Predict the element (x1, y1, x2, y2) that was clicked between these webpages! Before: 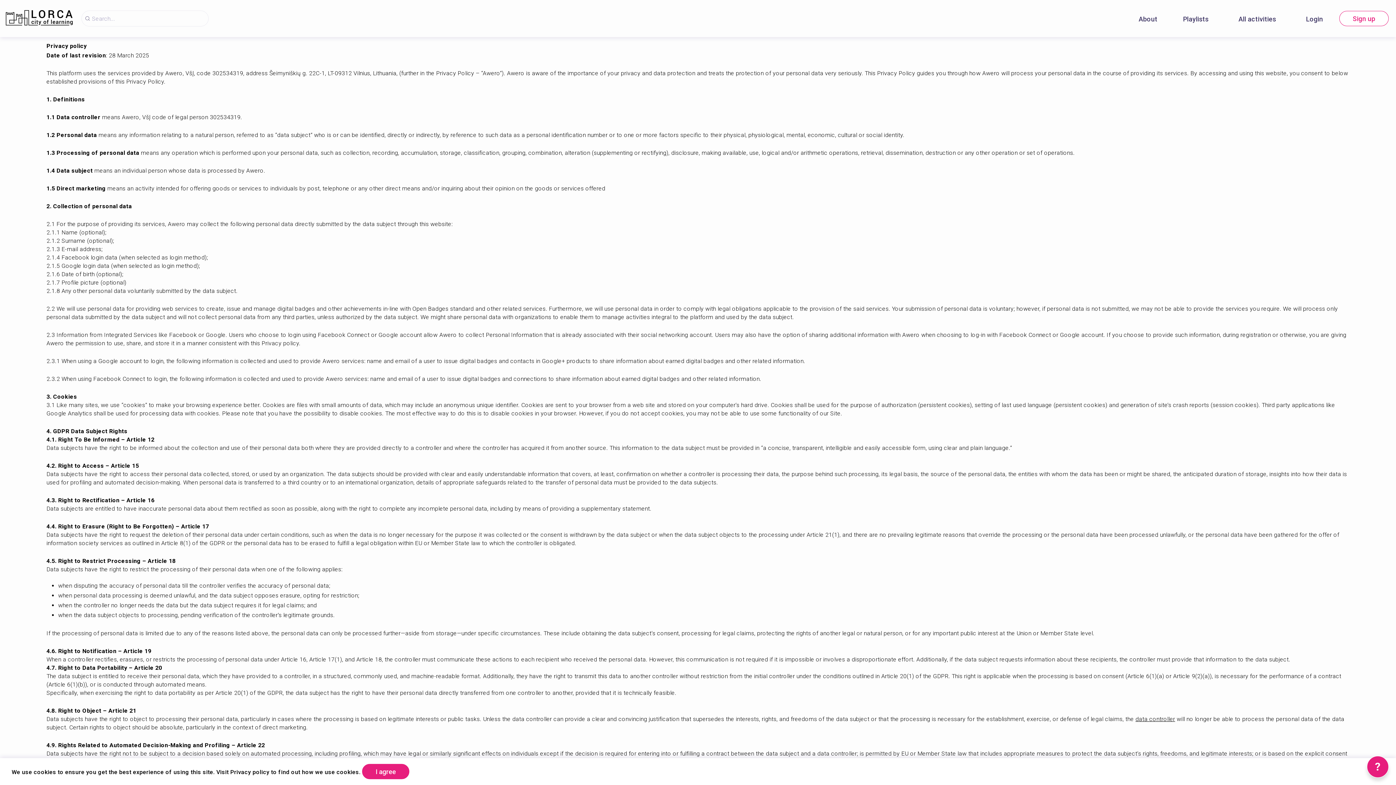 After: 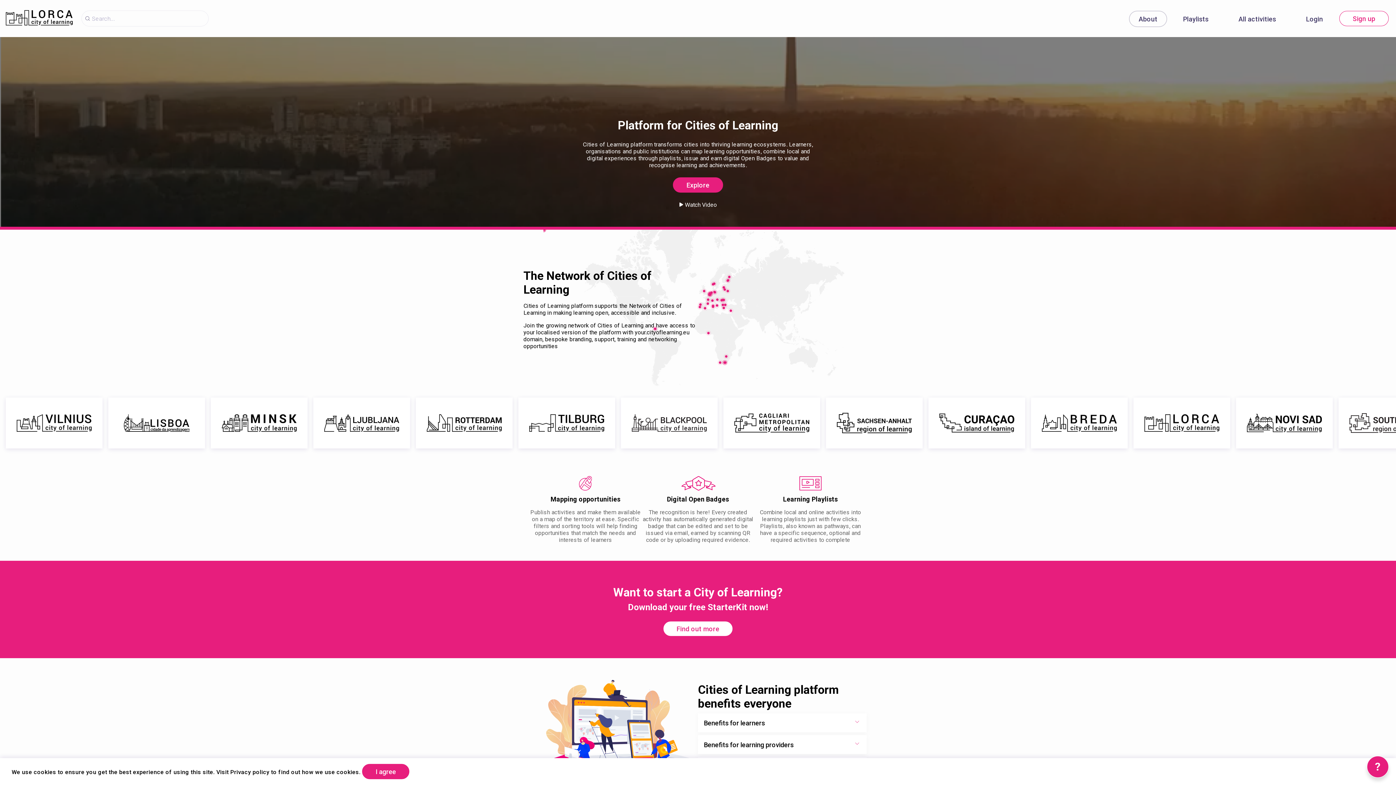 Action: bbox: (1129, 11, 1166, 26) label: About